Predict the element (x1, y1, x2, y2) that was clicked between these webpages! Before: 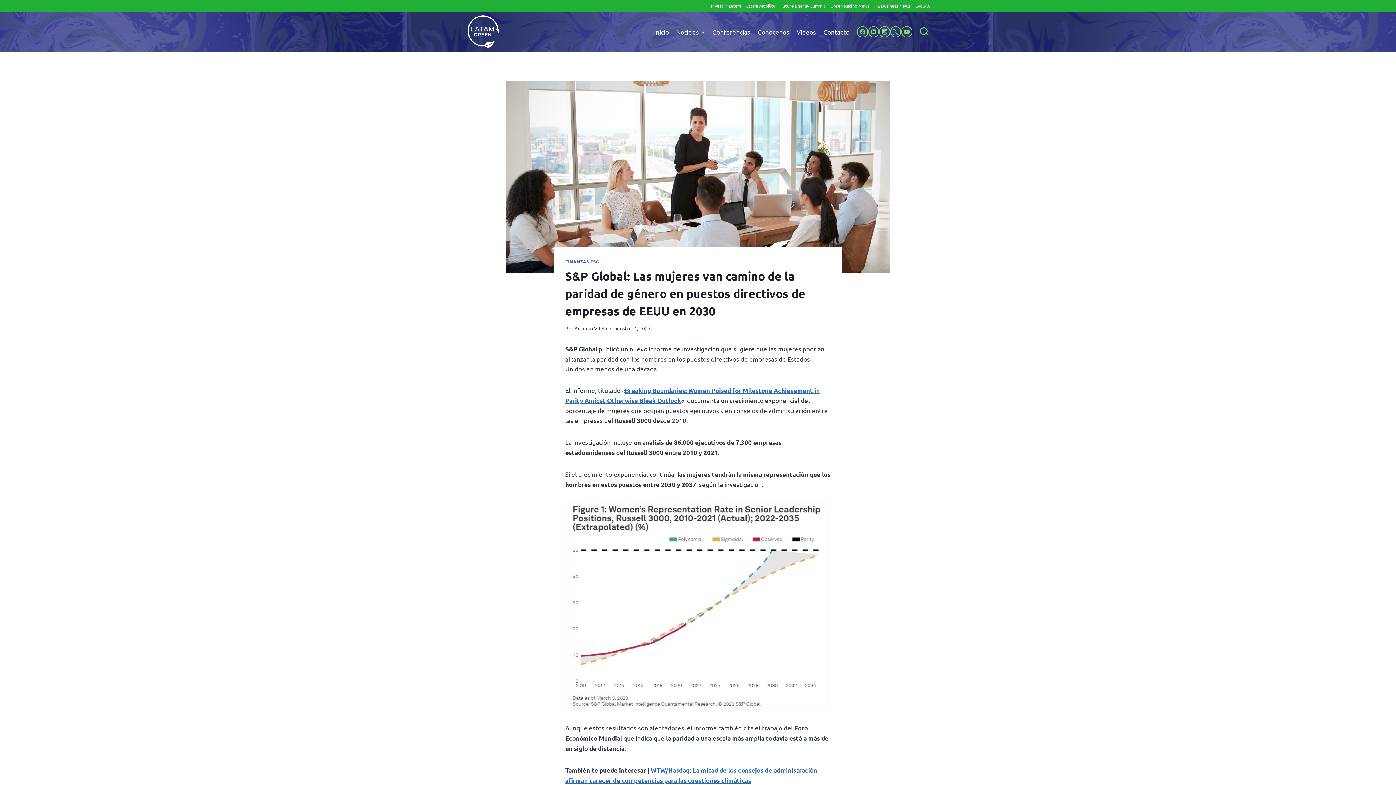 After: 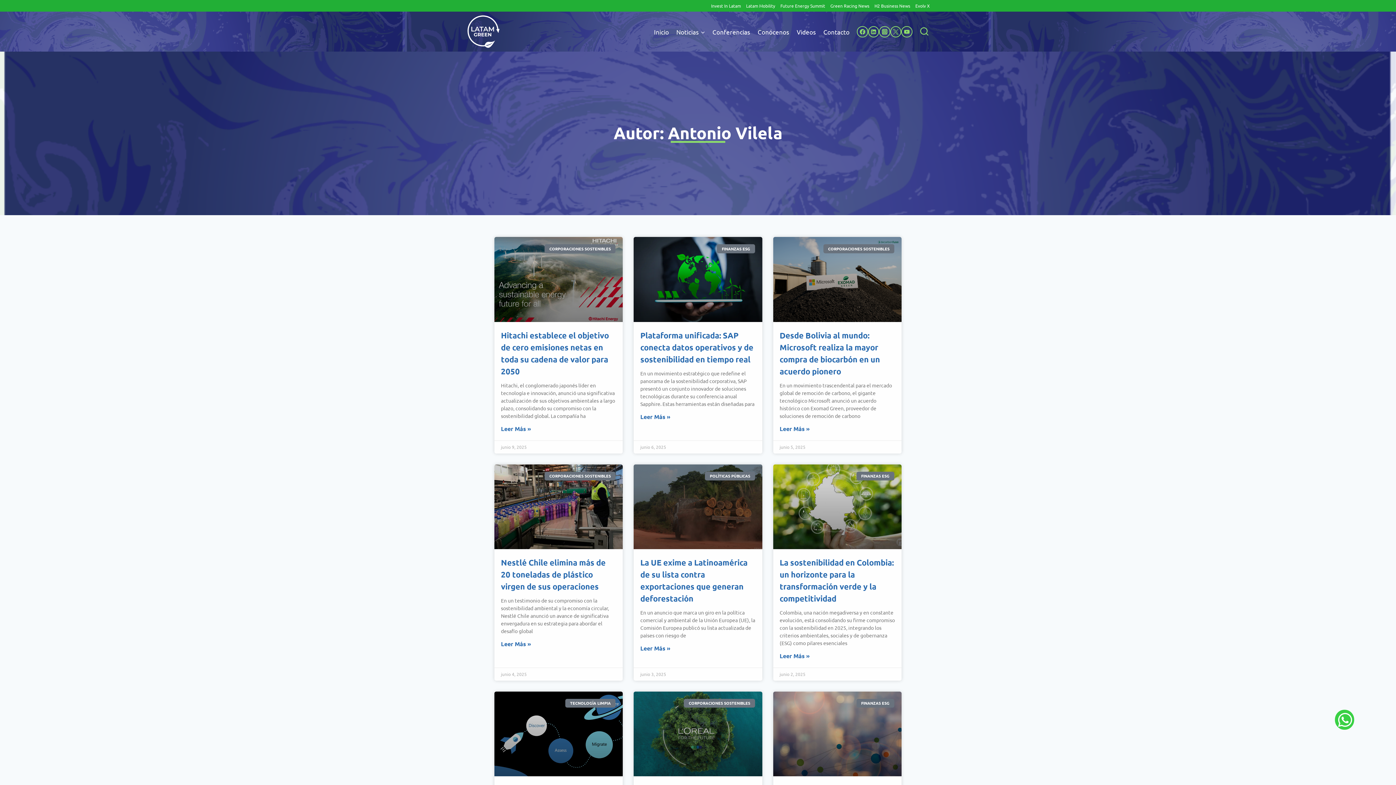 Action: label: Antonio Vilela bbox: (574, 325, 607, 331)